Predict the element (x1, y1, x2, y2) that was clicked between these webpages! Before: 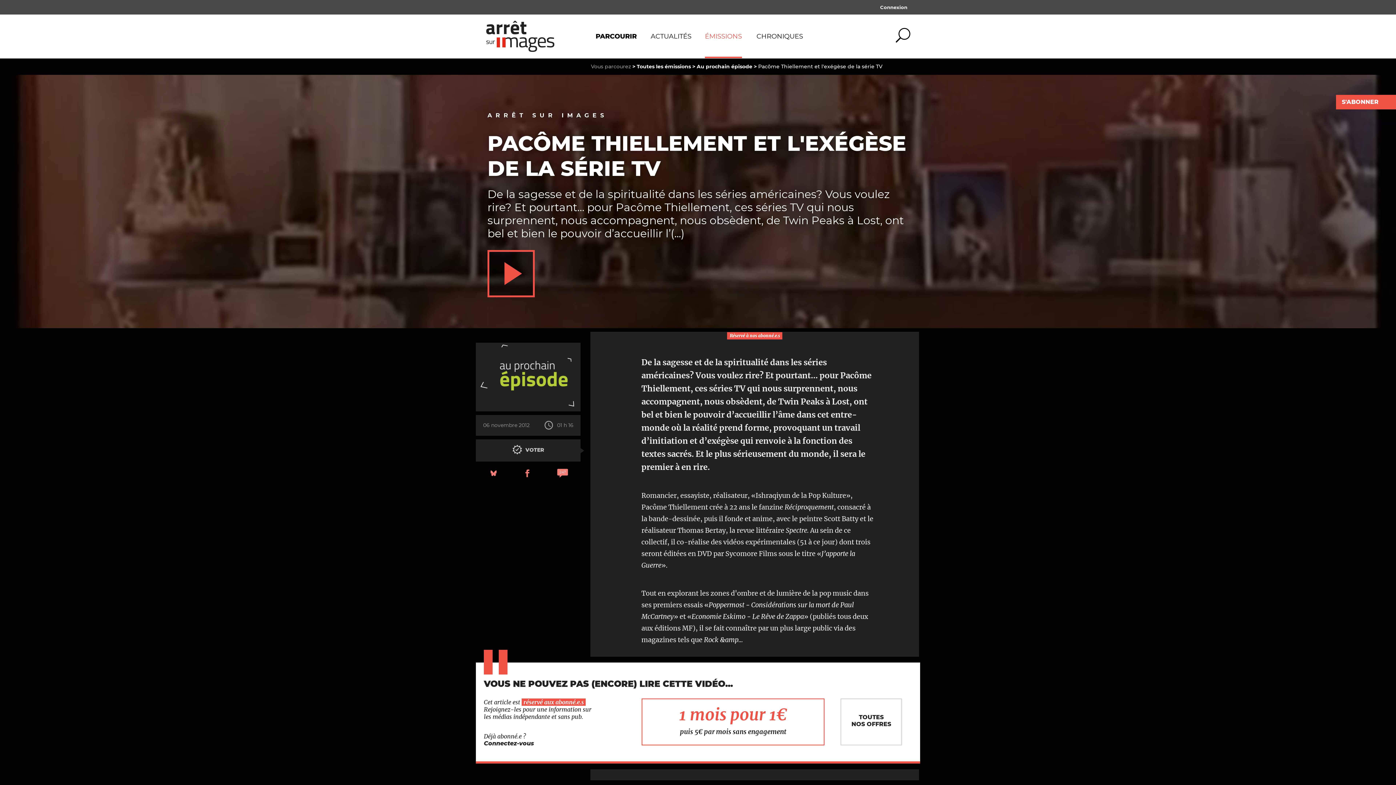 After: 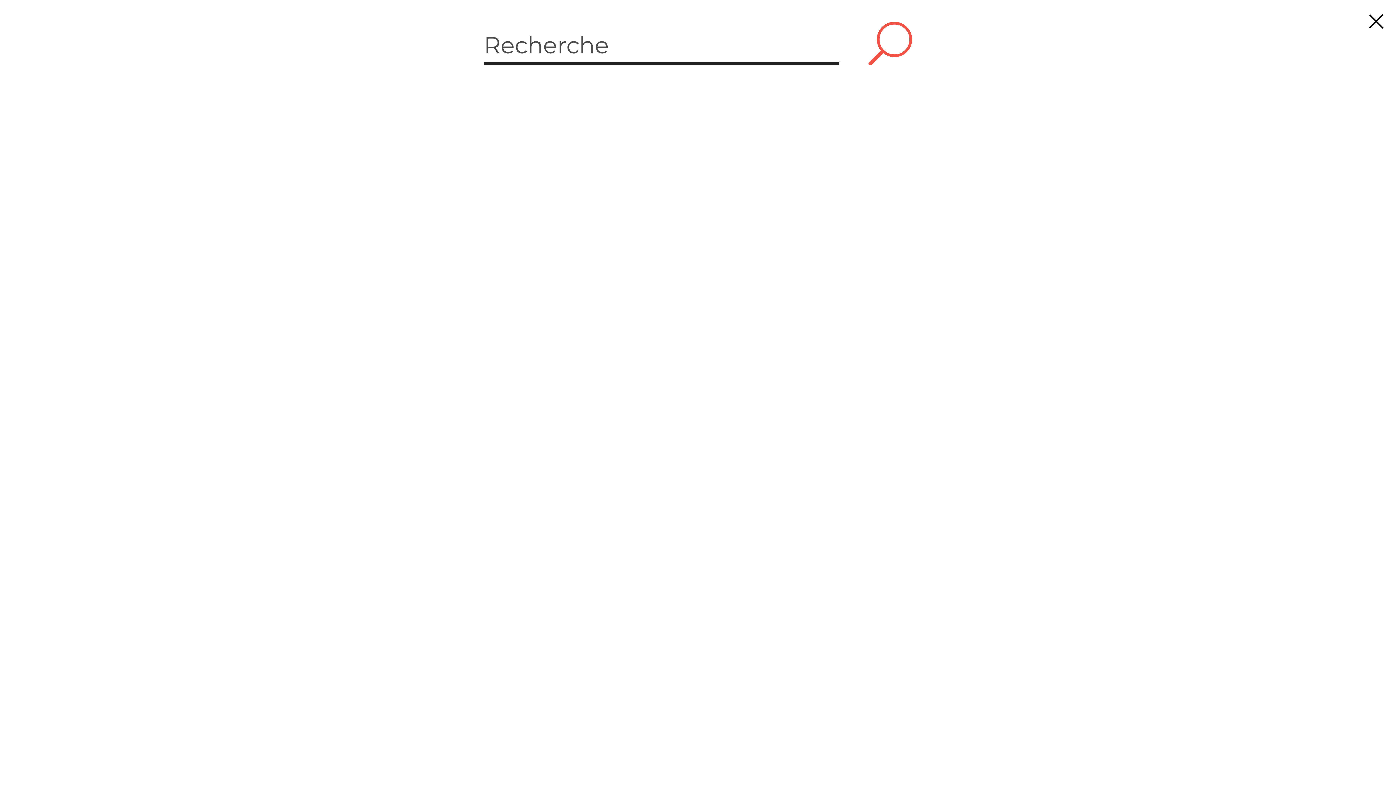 Action: bbox: (894, 26, 912, 46)